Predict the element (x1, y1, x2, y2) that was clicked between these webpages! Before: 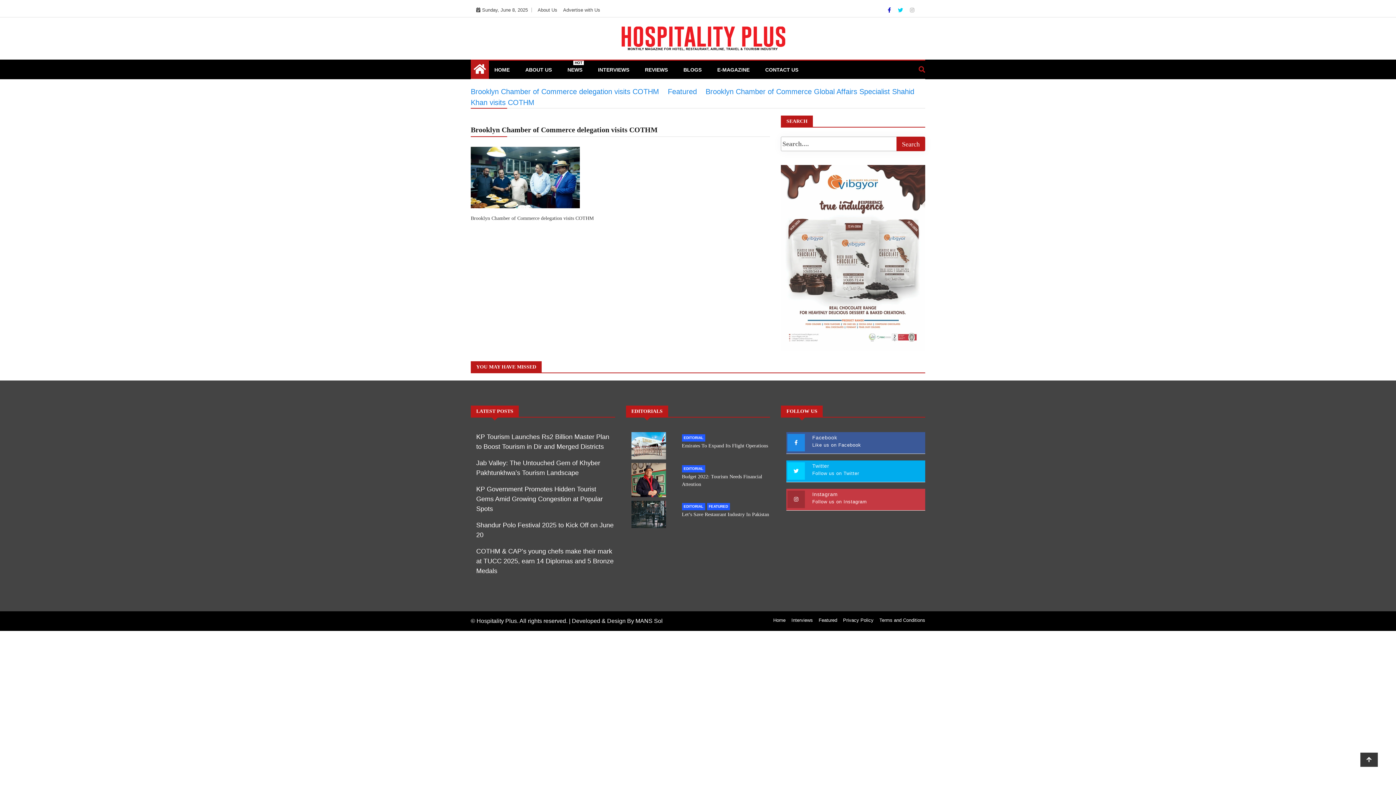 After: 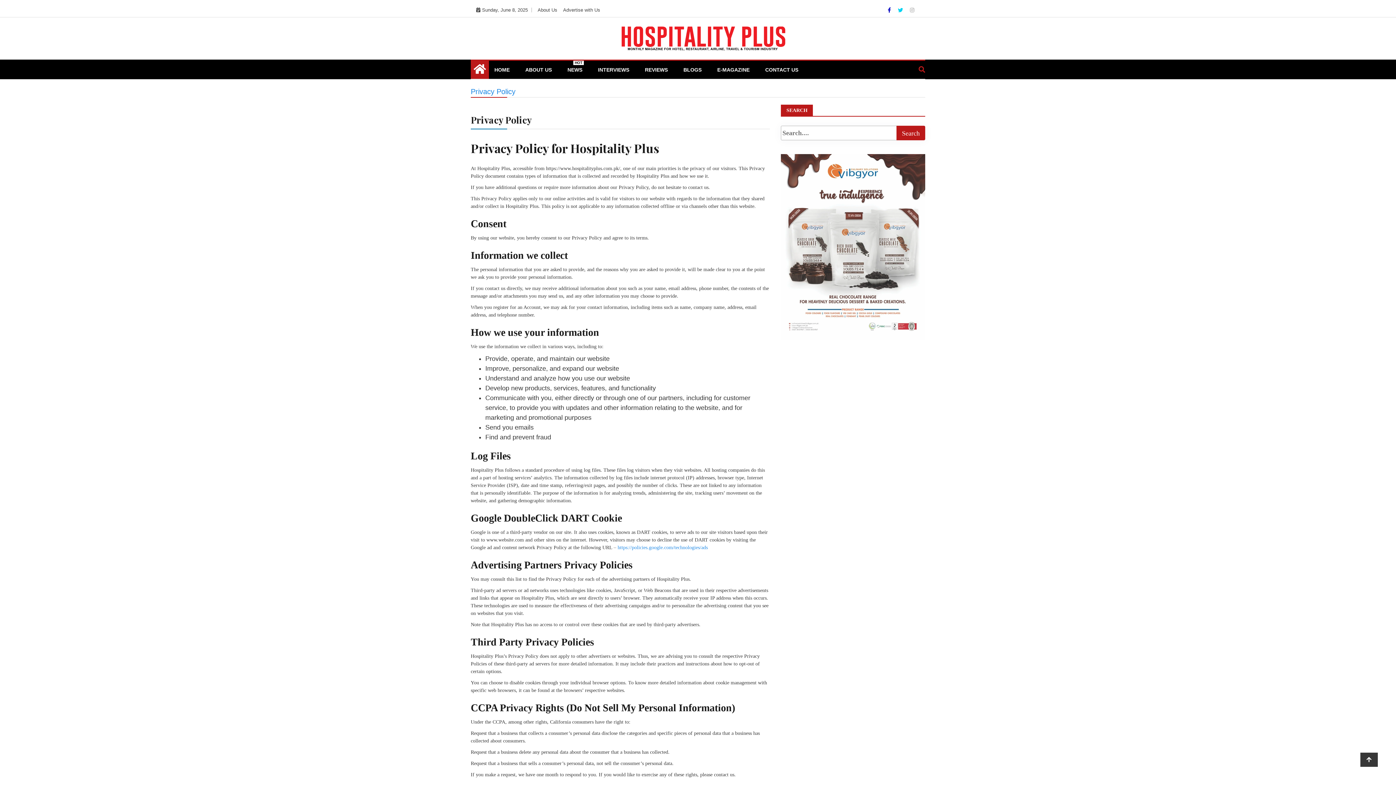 Action: bbox: (843, 617, 873, 623) label: Privacy Policy